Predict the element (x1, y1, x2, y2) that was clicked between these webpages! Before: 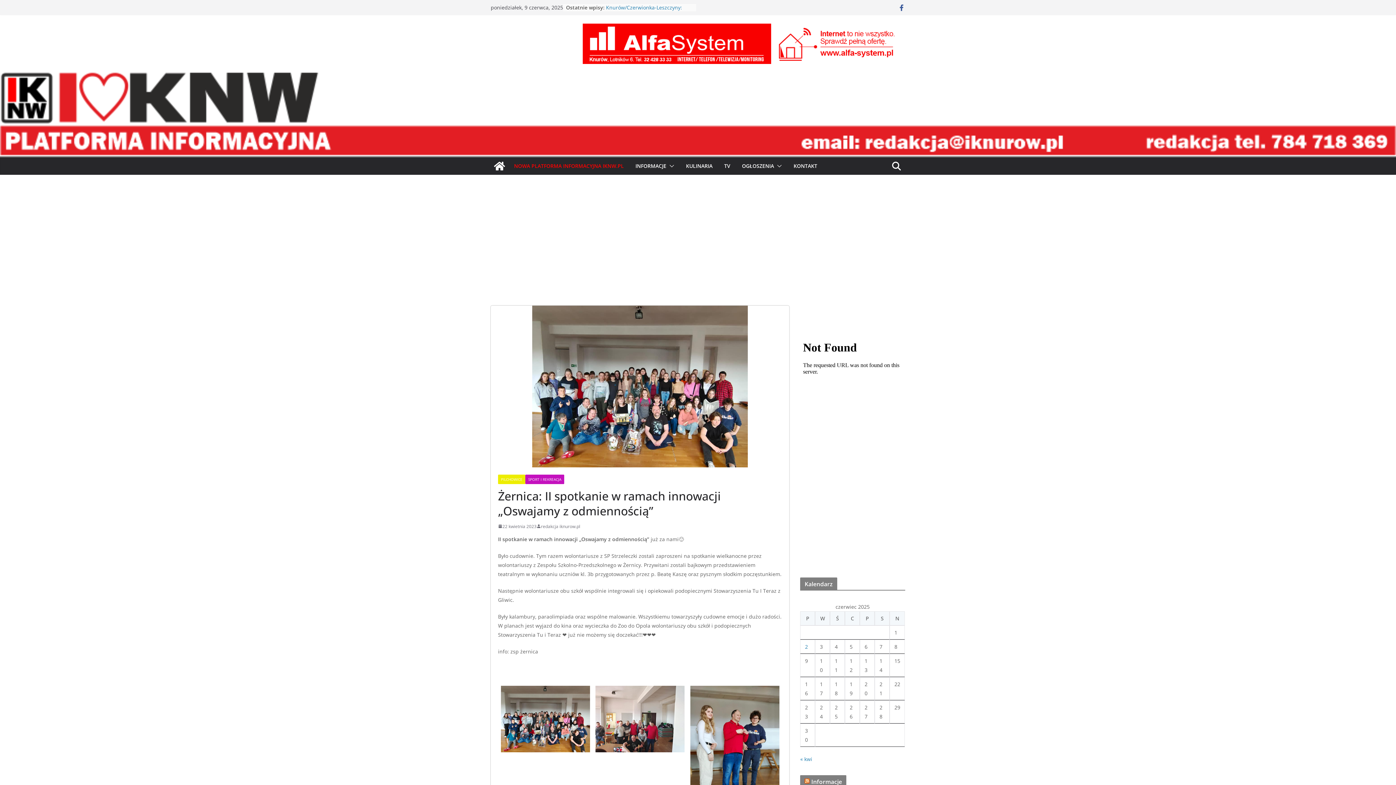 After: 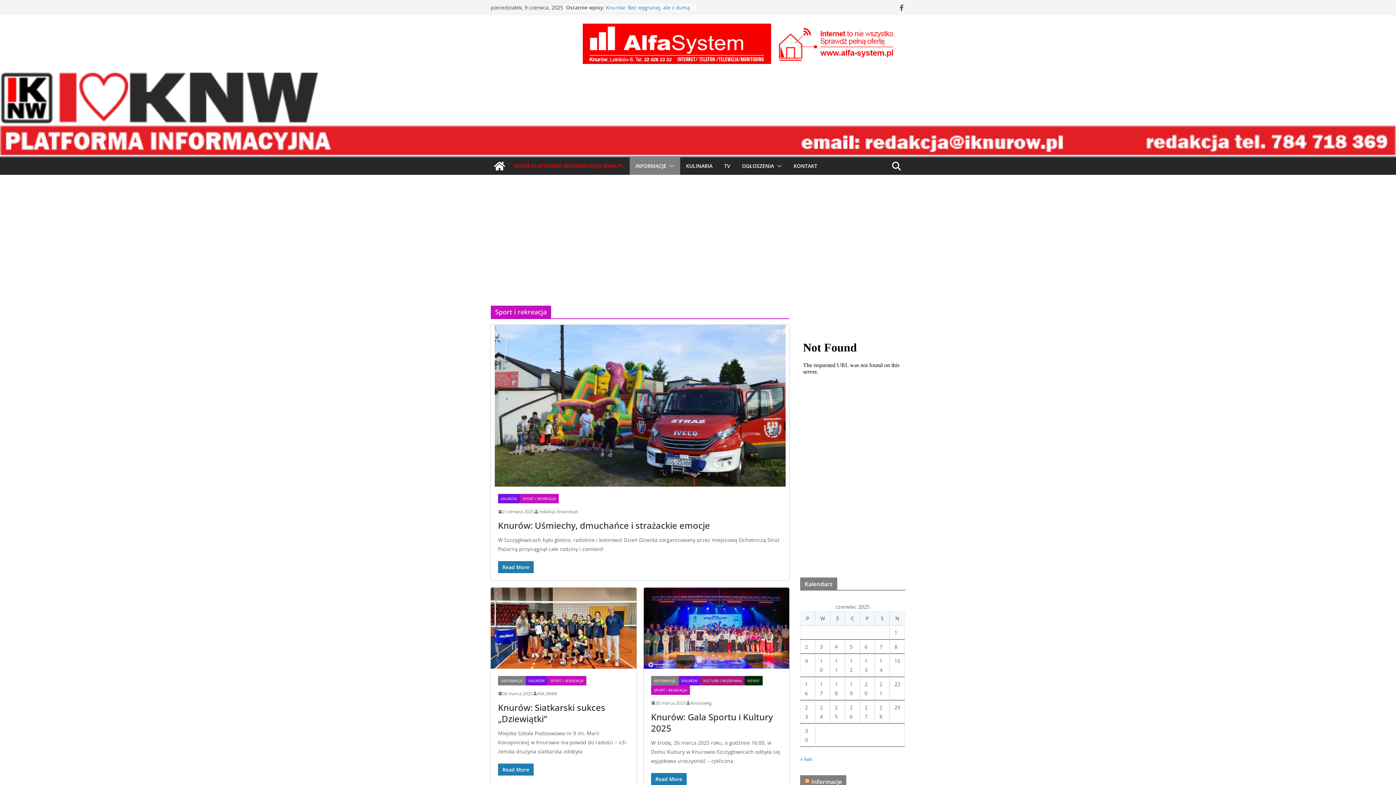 Action: bbox: (525, 474, 564, 484) label: SPORT I REKREACJA